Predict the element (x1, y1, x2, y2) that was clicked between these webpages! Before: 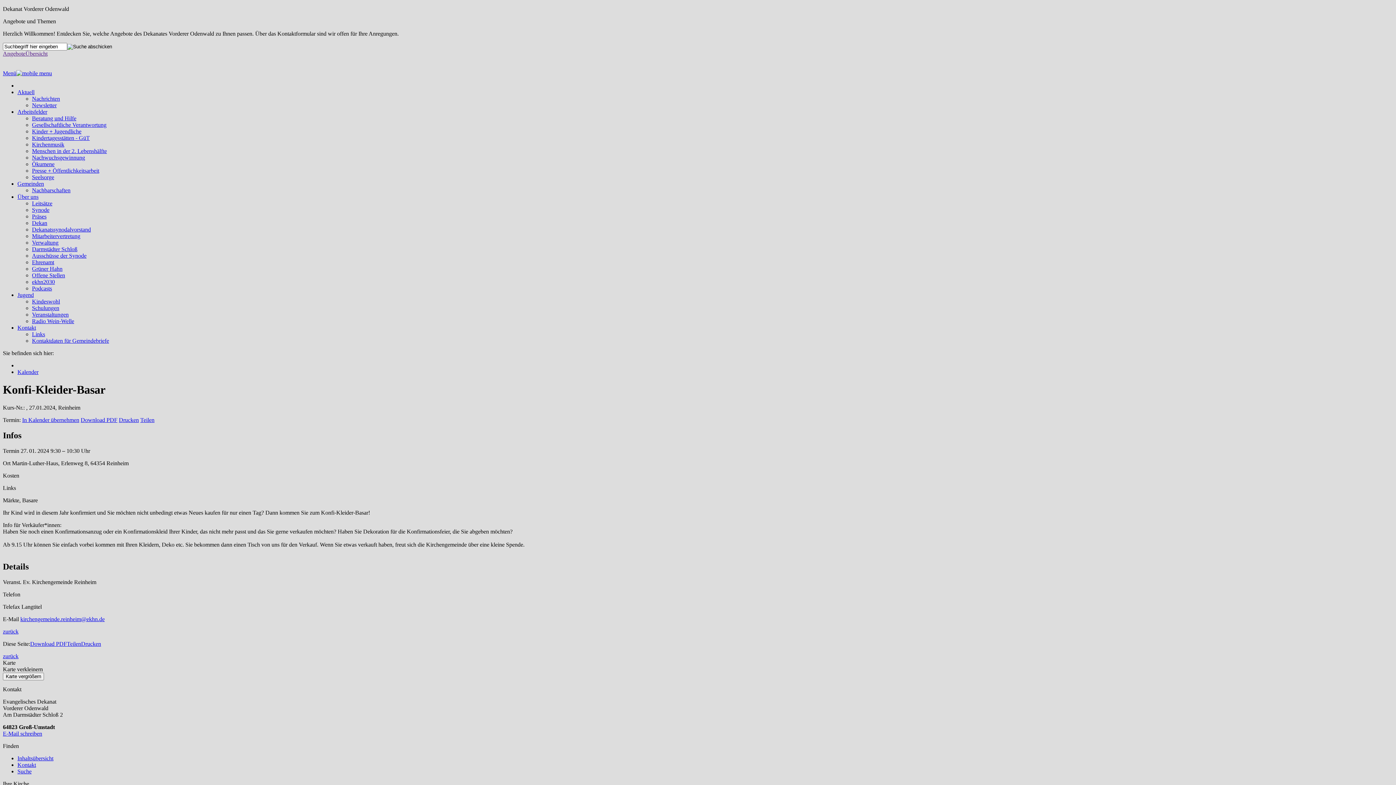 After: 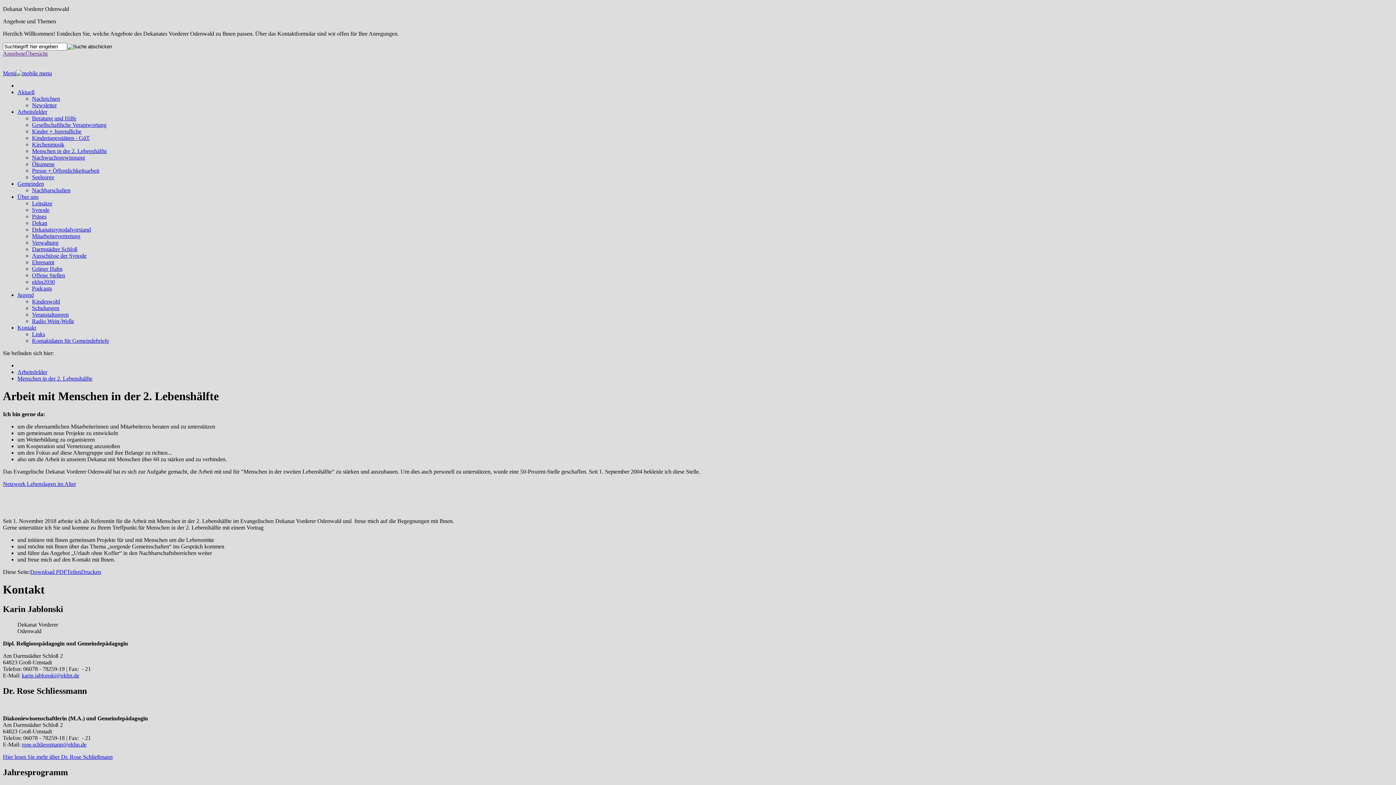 Action: label: Menschen in der 2. Lebenshälfte bbox: (32, 148, 106, 154)